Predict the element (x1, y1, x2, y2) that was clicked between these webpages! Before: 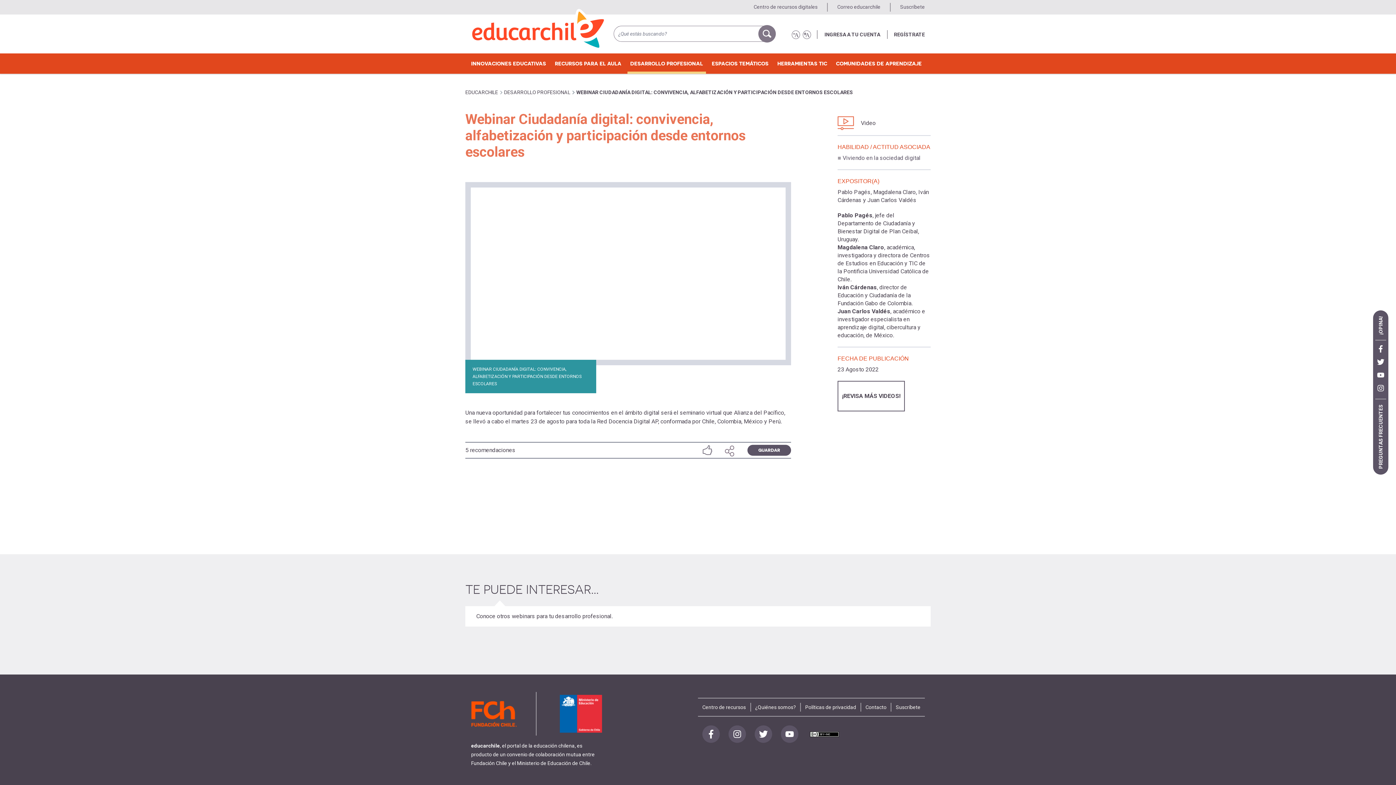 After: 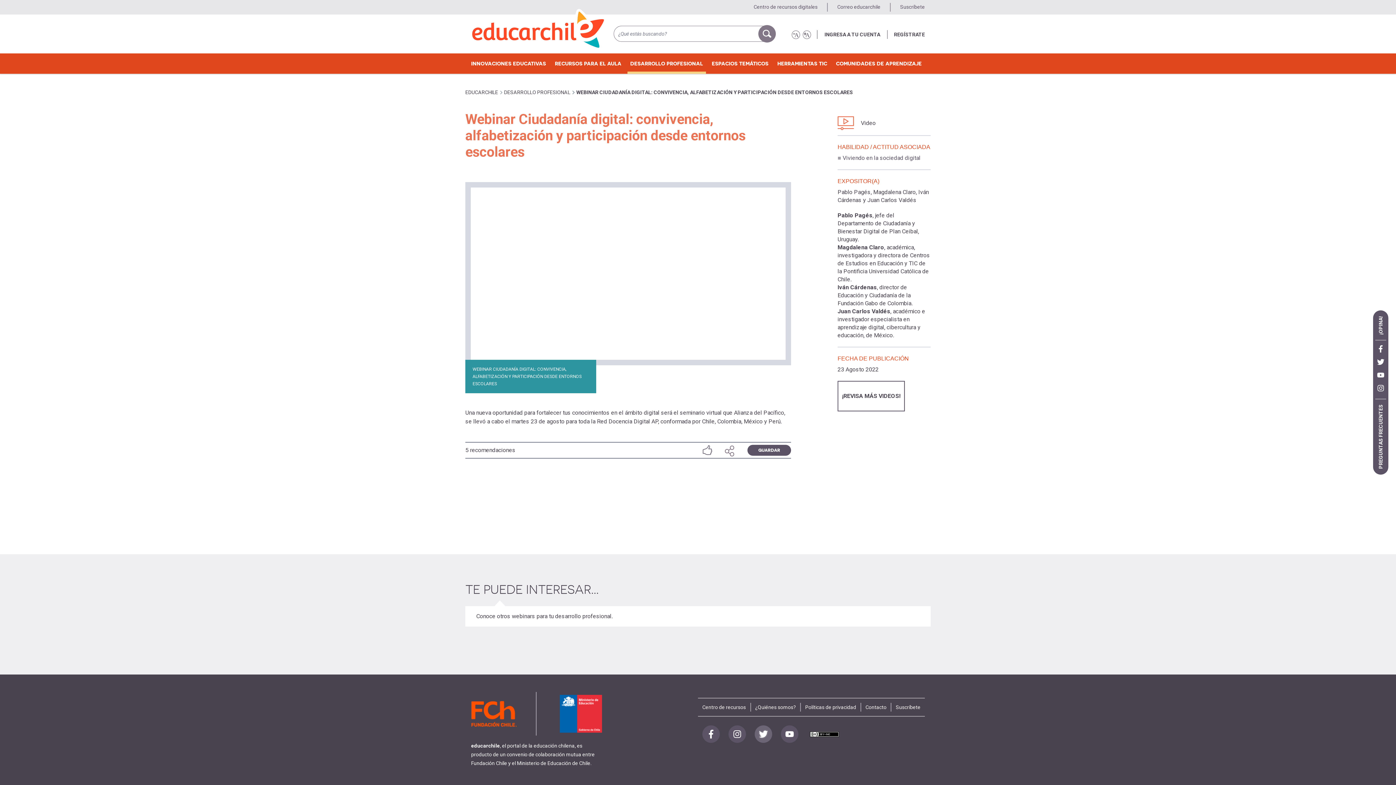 Action: bbox: (754, 725, 772, 743) label: Twitter